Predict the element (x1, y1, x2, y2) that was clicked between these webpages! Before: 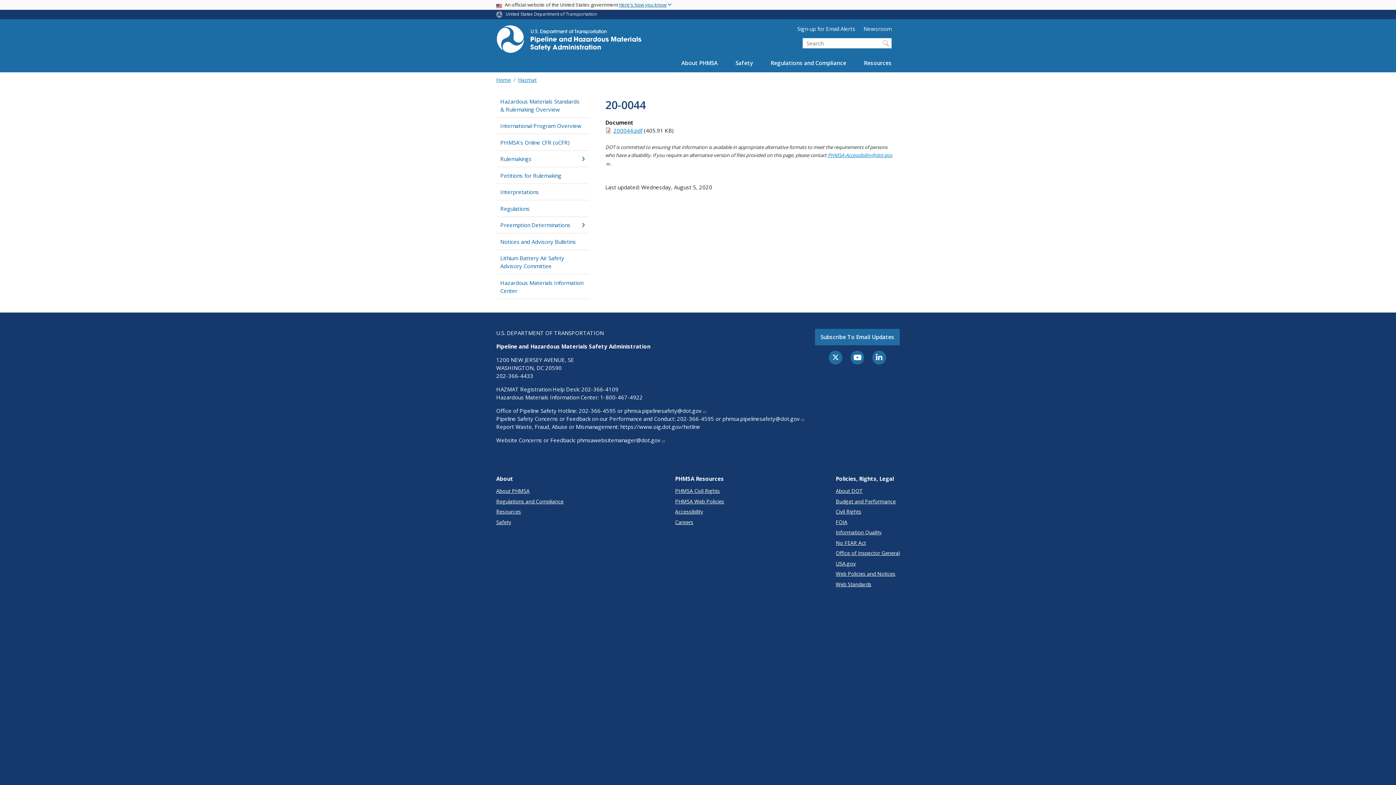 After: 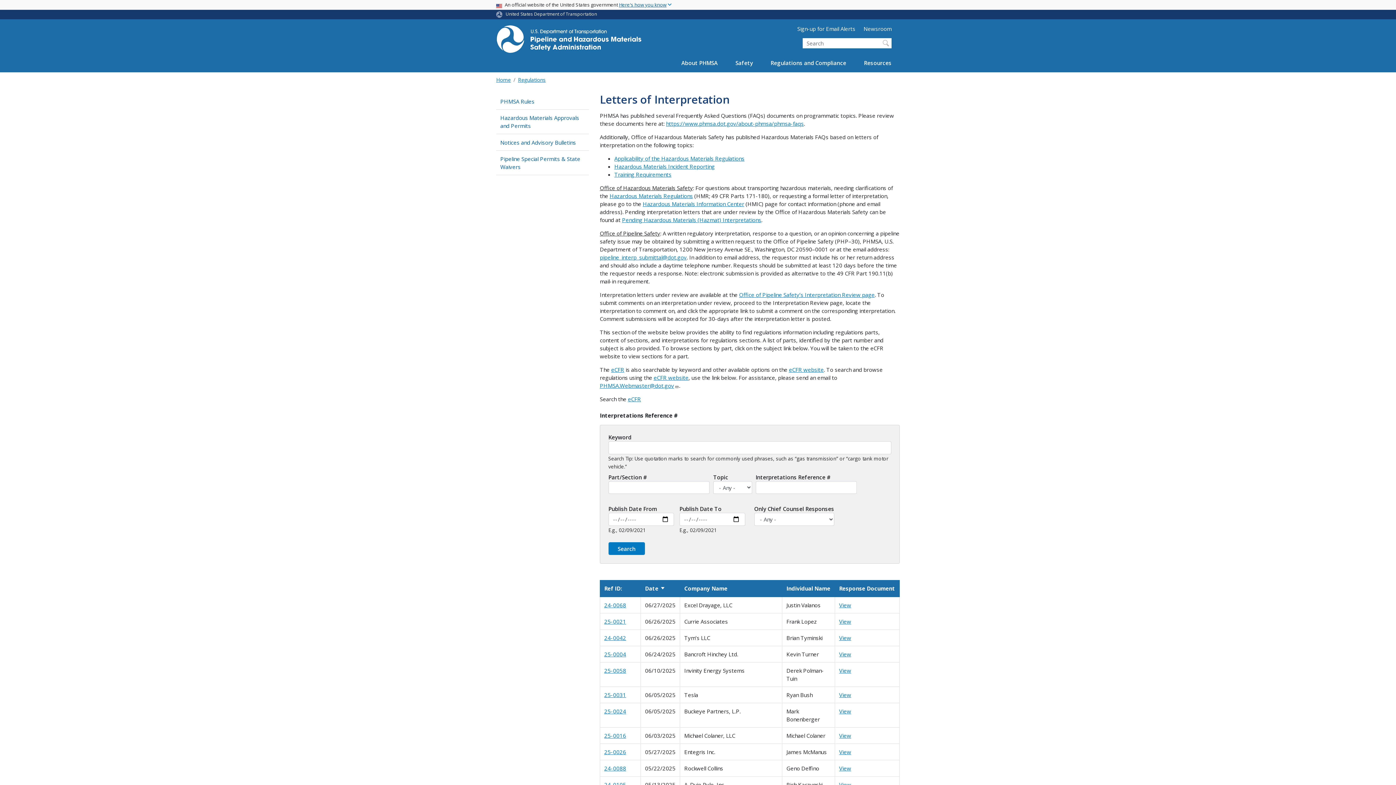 Action: bbox: (496, 183, 589, 200) label: Interpretations